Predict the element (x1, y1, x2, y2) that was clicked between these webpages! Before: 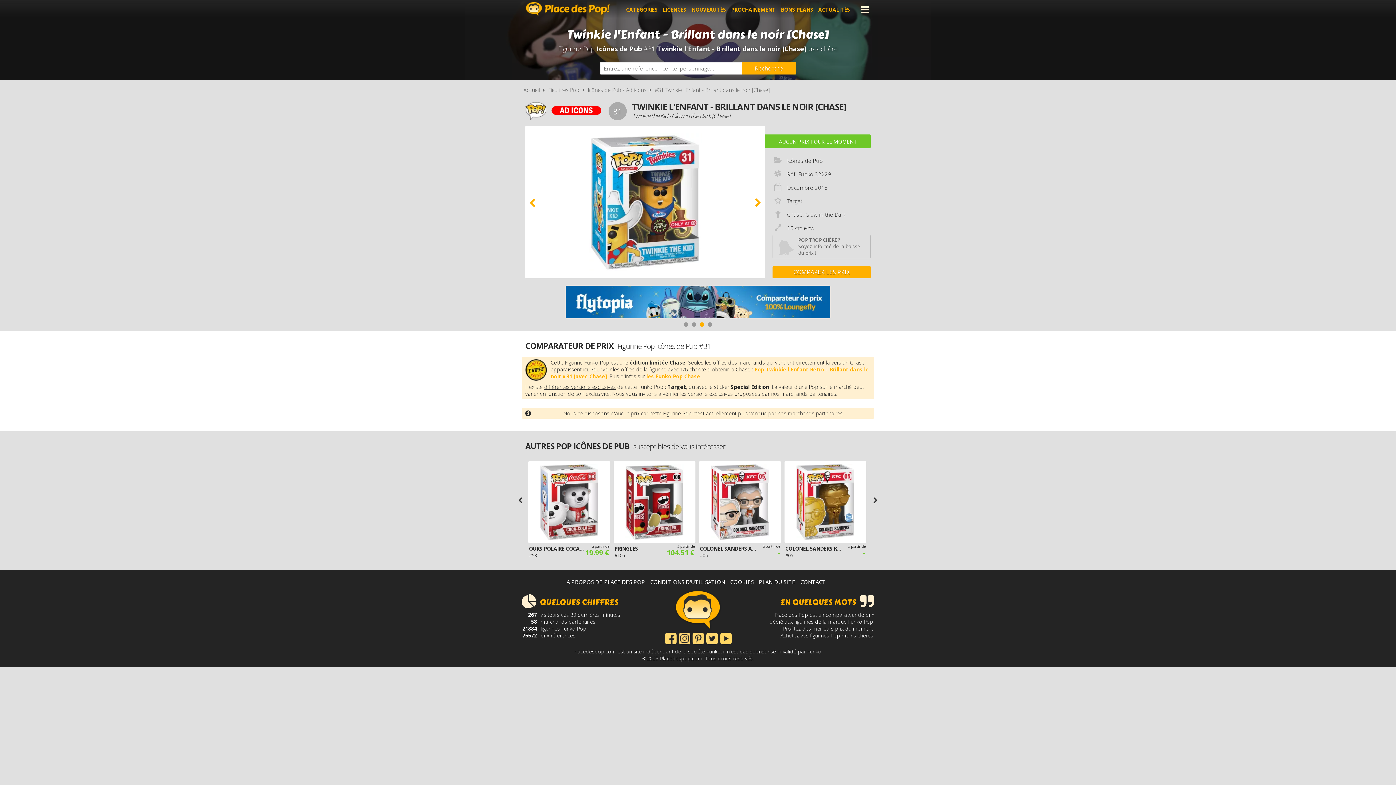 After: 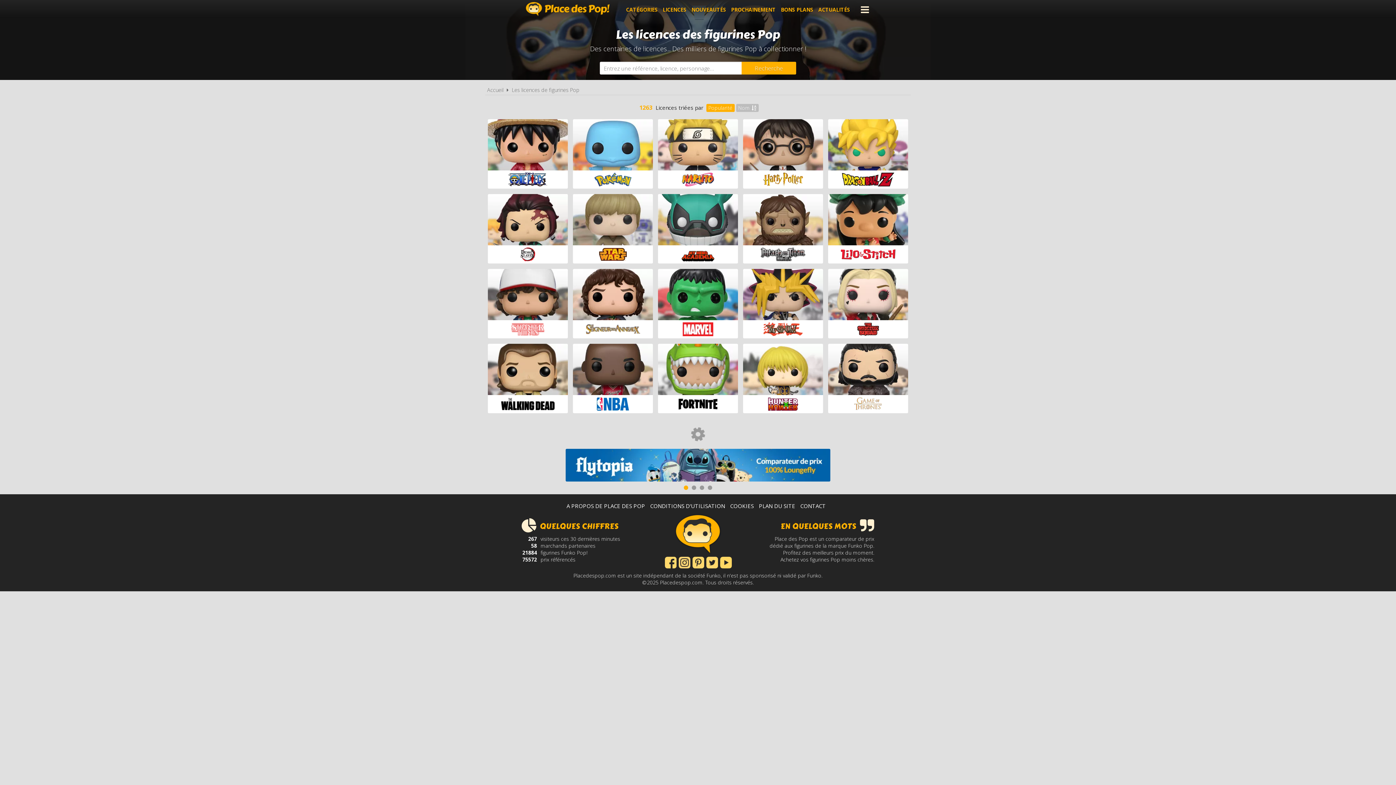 Action: label: Figurines Pop bbox: (548, 86, 579, 93)